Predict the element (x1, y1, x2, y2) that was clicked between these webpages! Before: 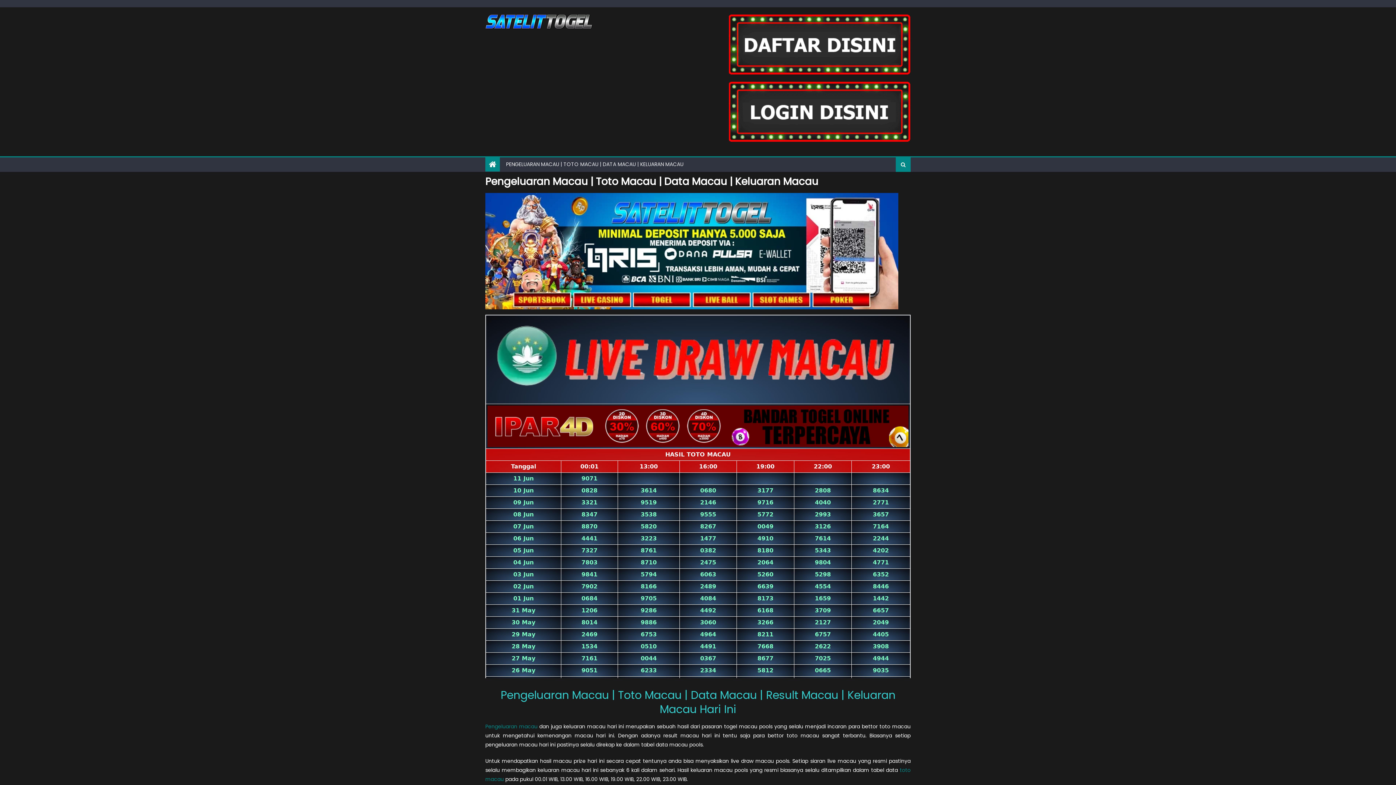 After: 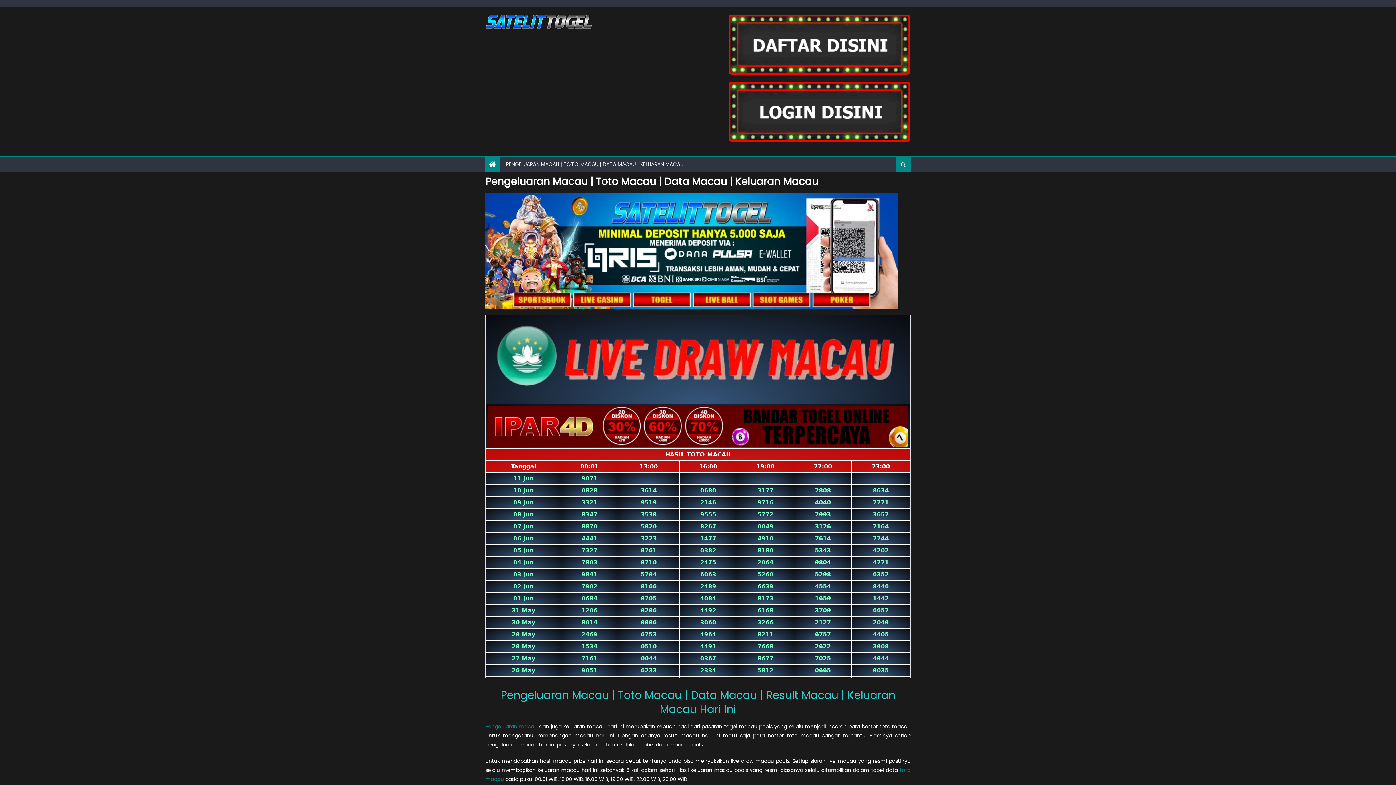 Action: bbox: (489, 158, 496, 170)